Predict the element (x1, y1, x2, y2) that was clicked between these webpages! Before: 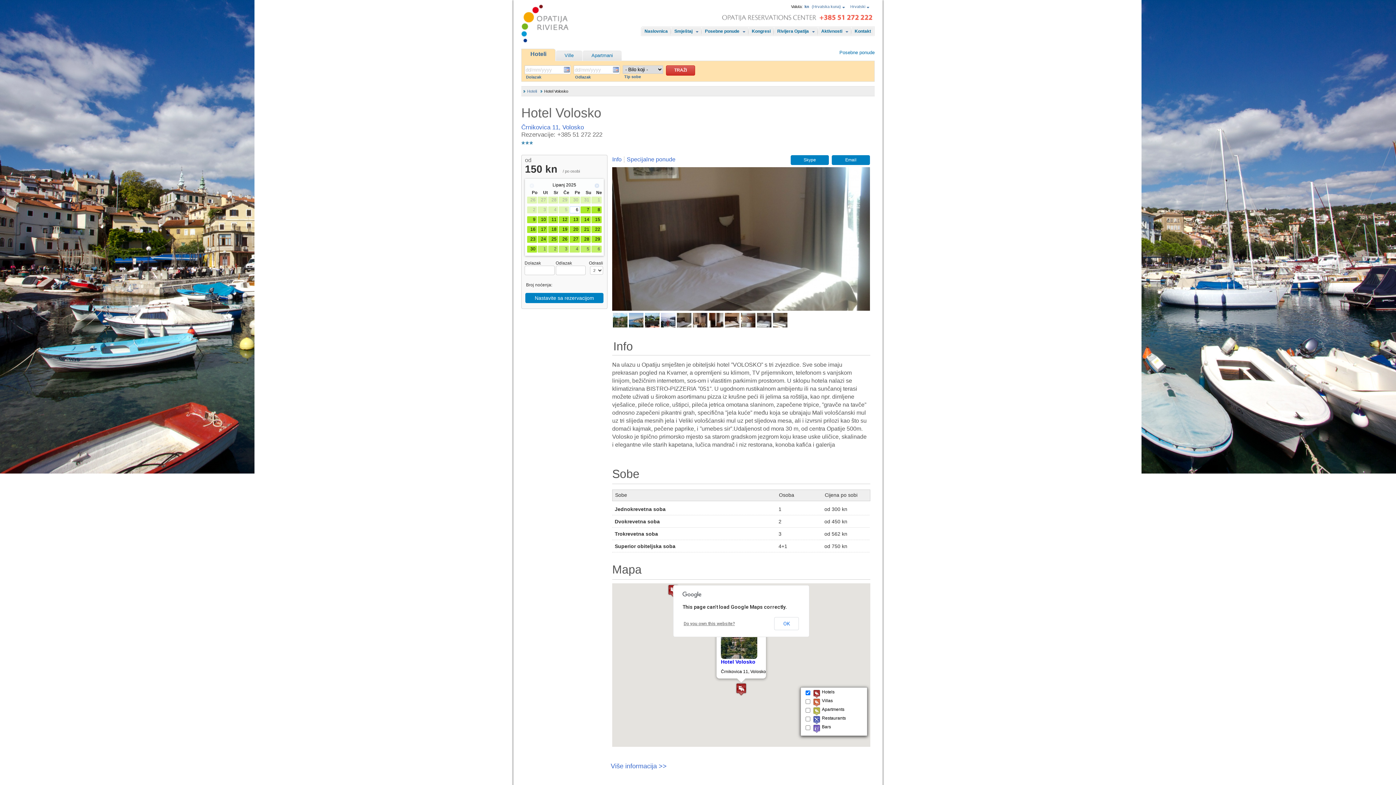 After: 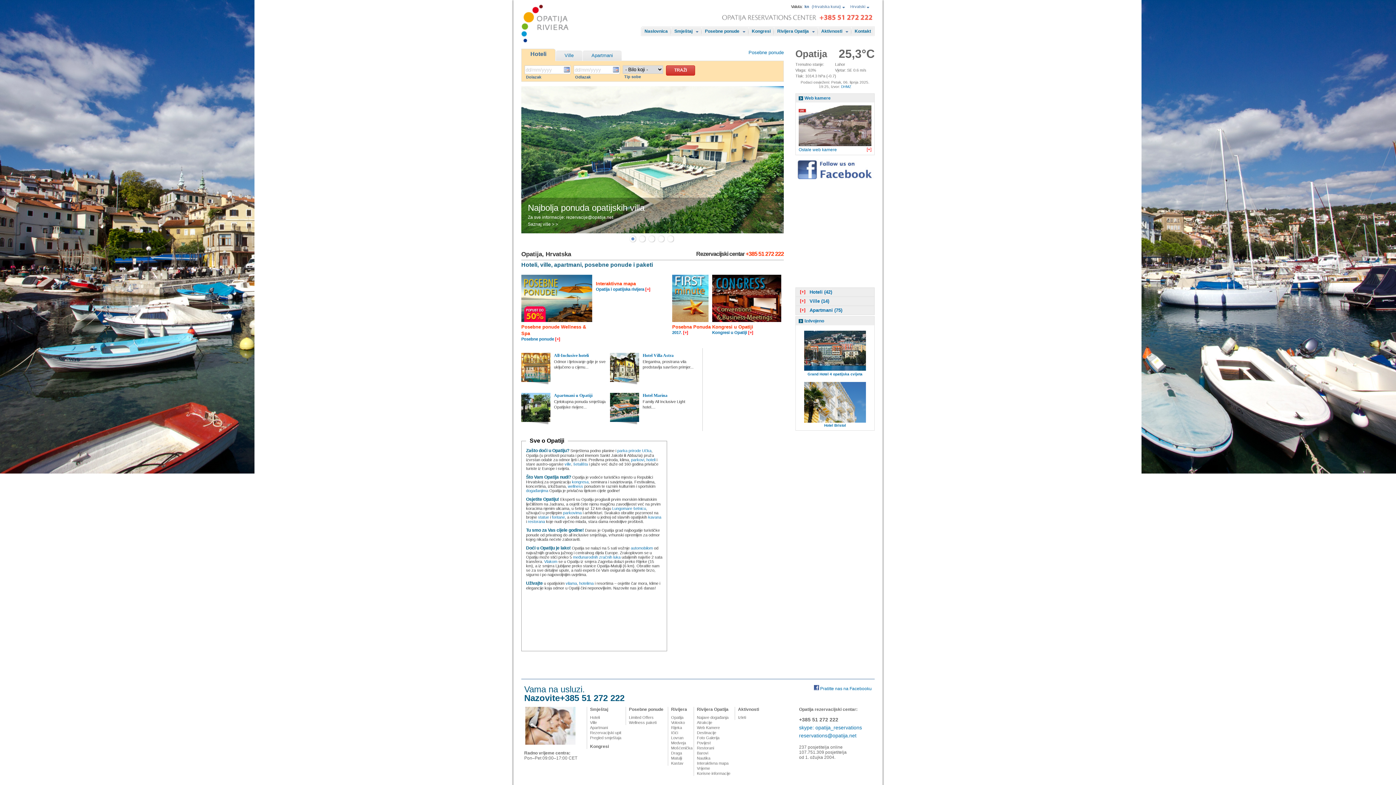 Action: bbox: (521, 38, 569, 44)